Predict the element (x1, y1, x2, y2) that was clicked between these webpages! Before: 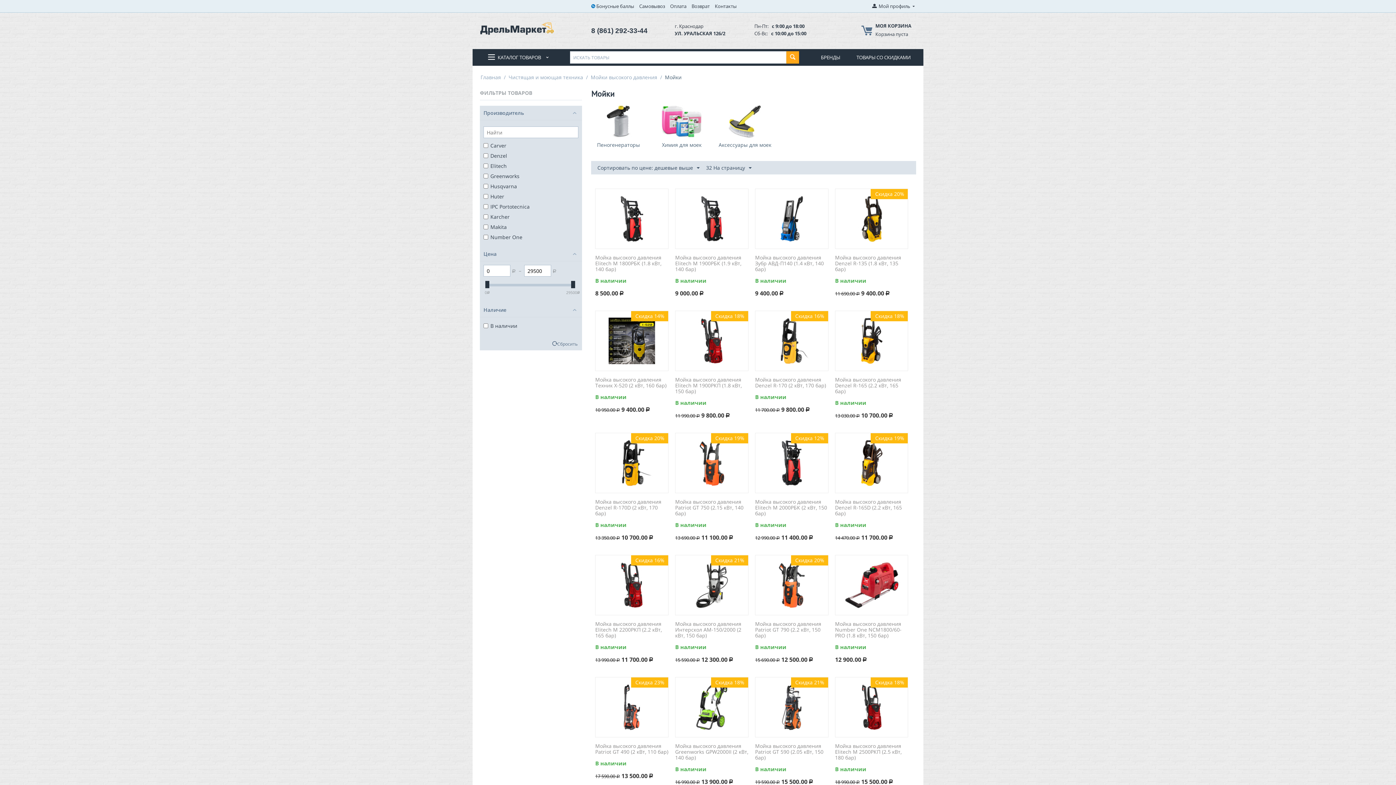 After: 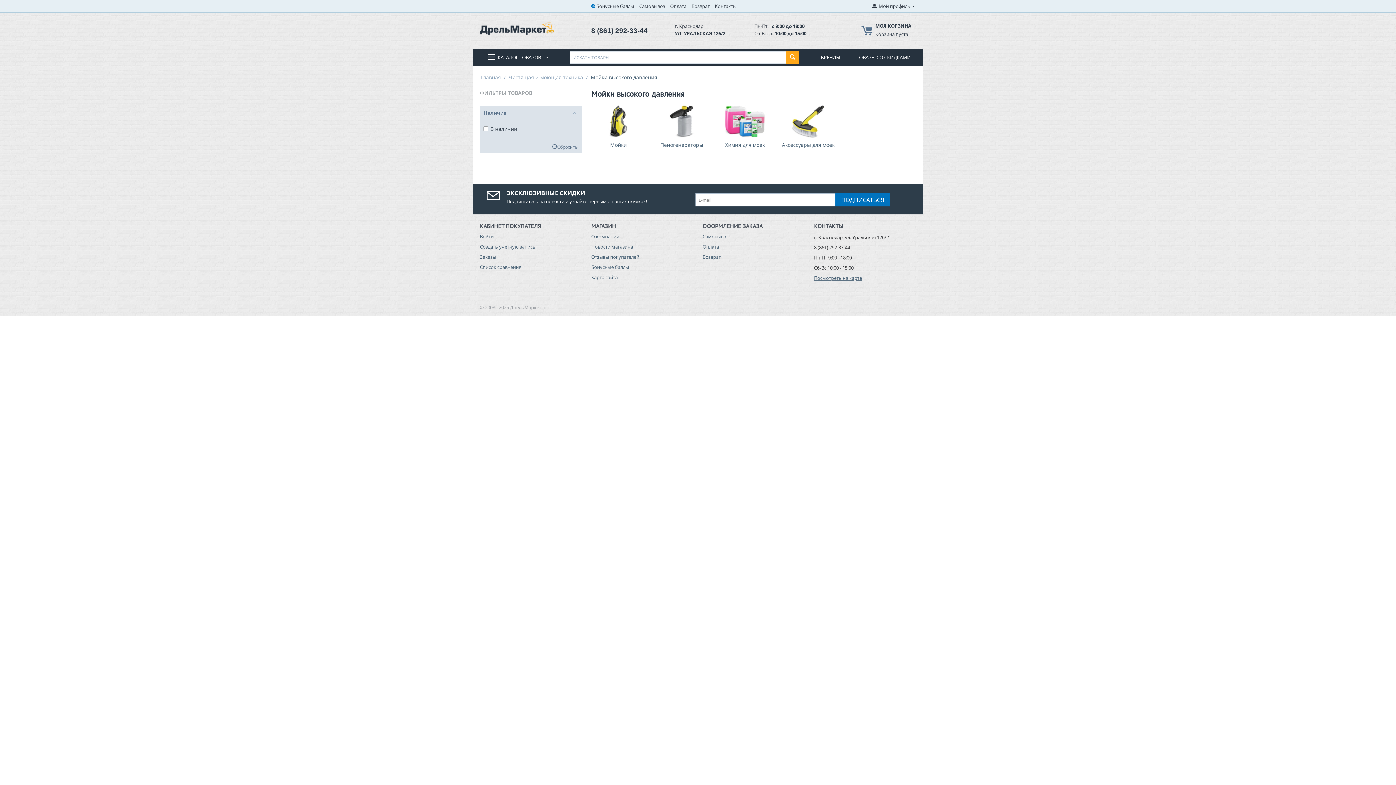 Action: label: Мойки высокого давления bbox: (590, 73, 658, 81)